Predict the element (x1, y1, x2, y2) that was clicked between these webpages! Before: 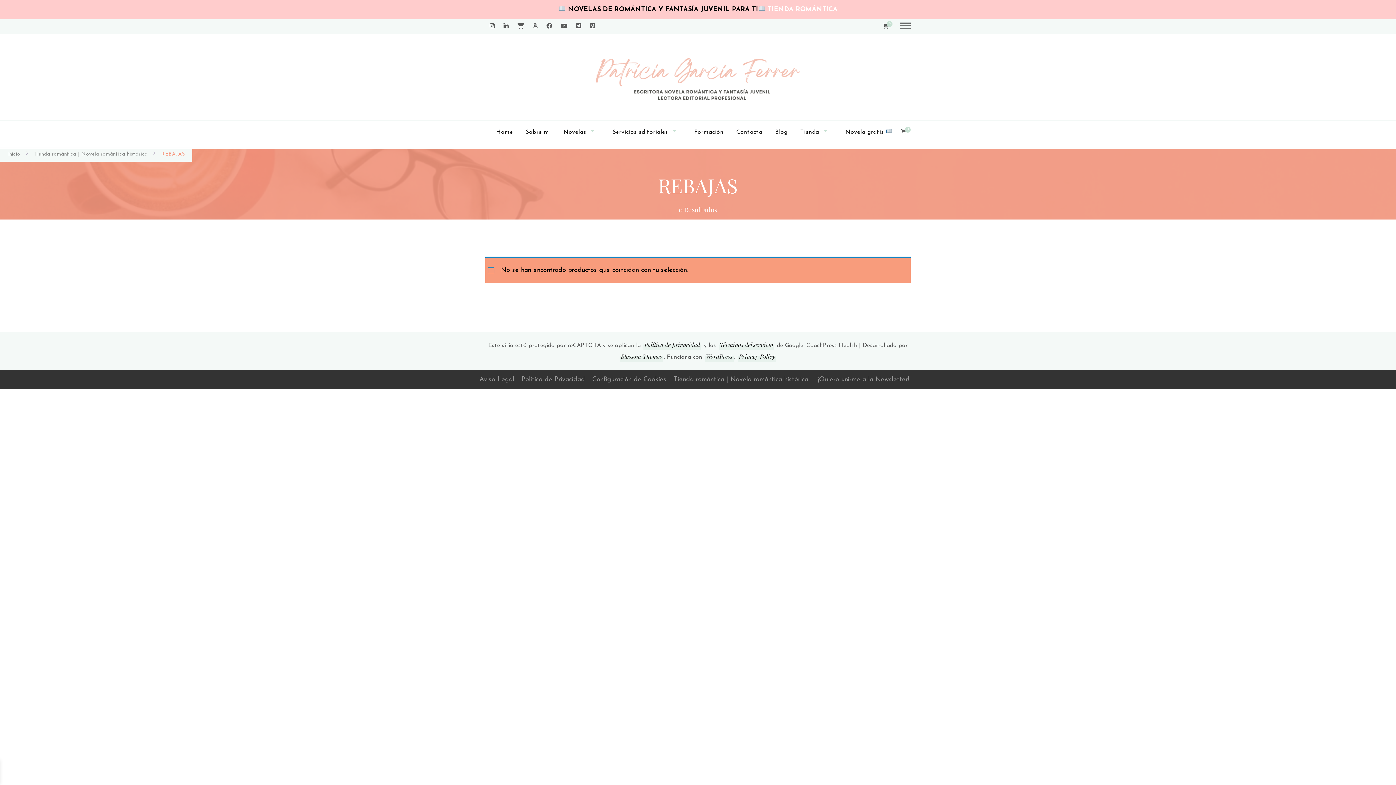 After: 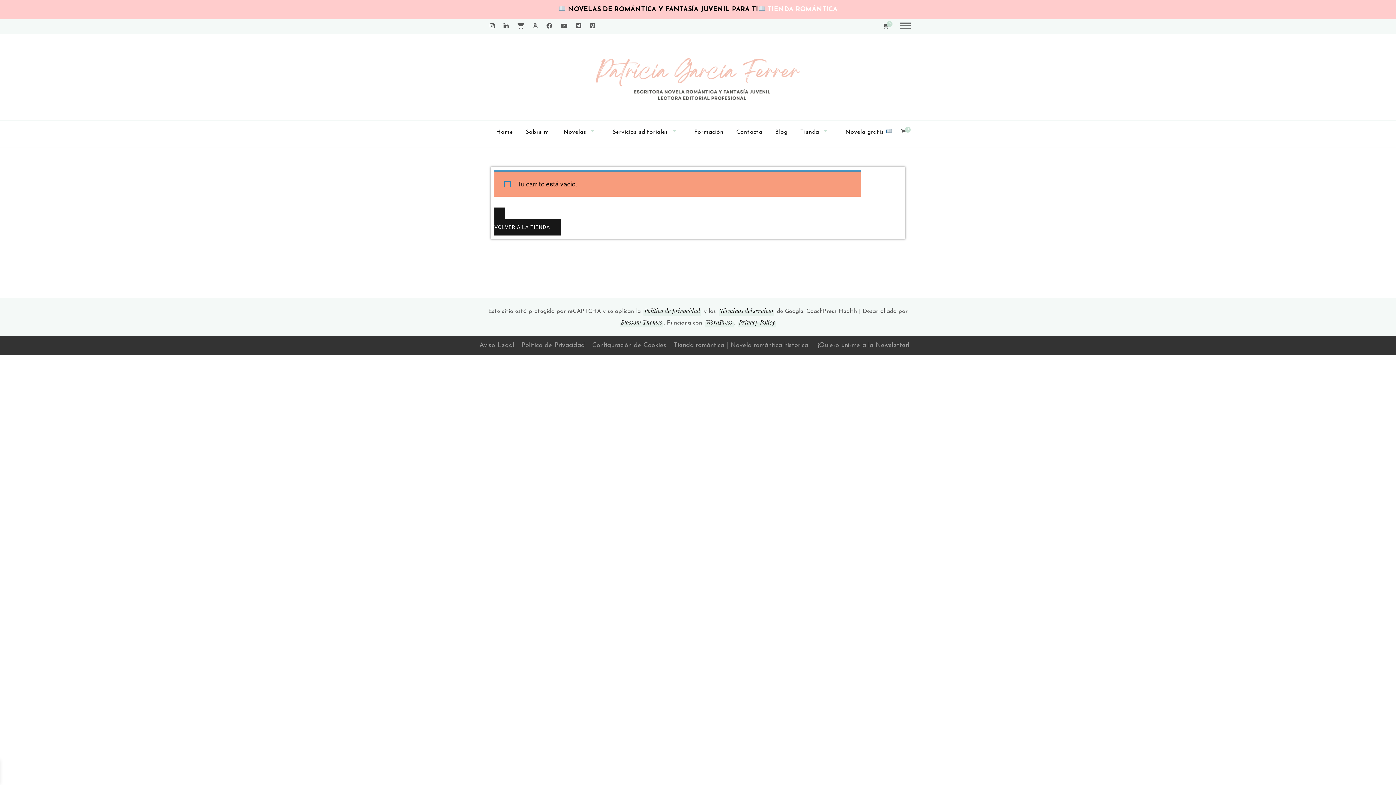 Action: bbox: (879, 21, 892, 32) label: 0